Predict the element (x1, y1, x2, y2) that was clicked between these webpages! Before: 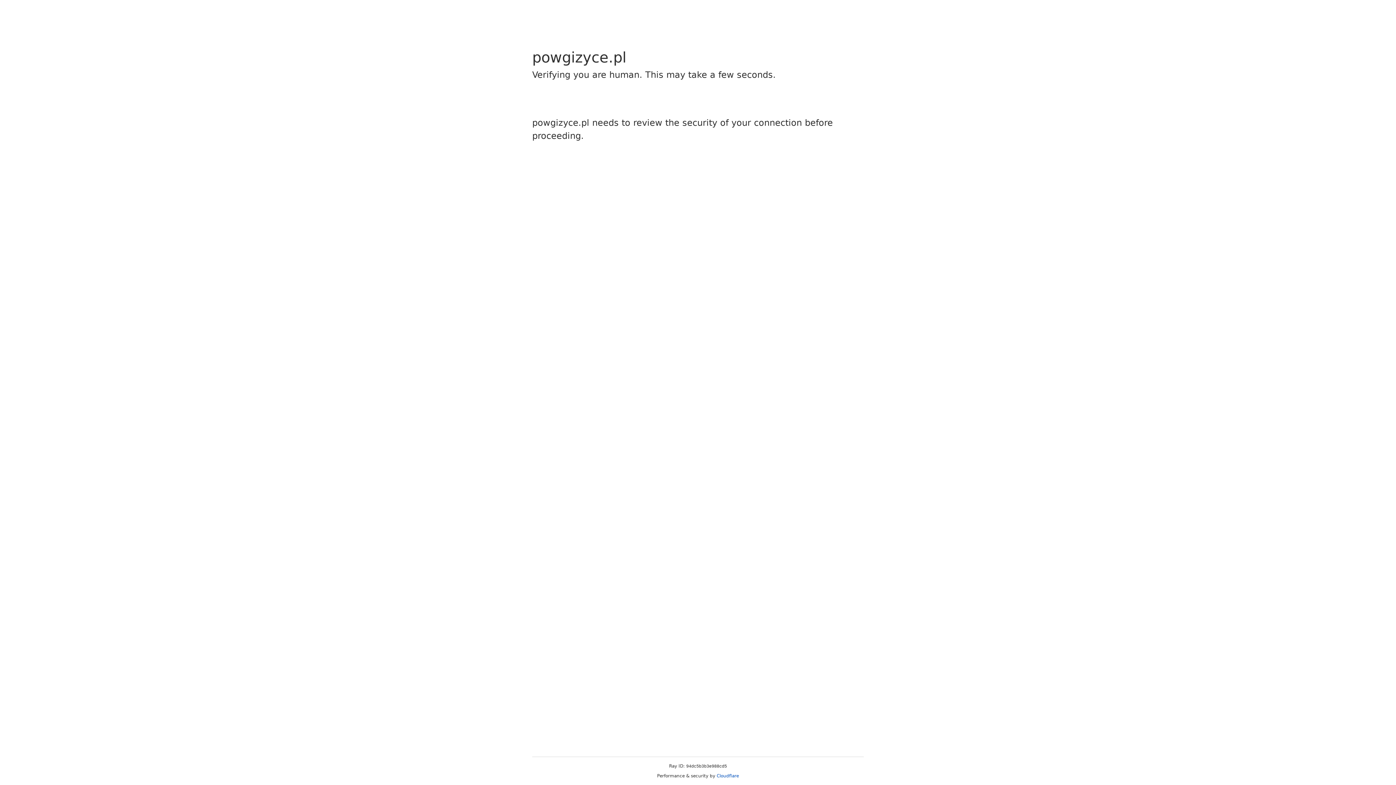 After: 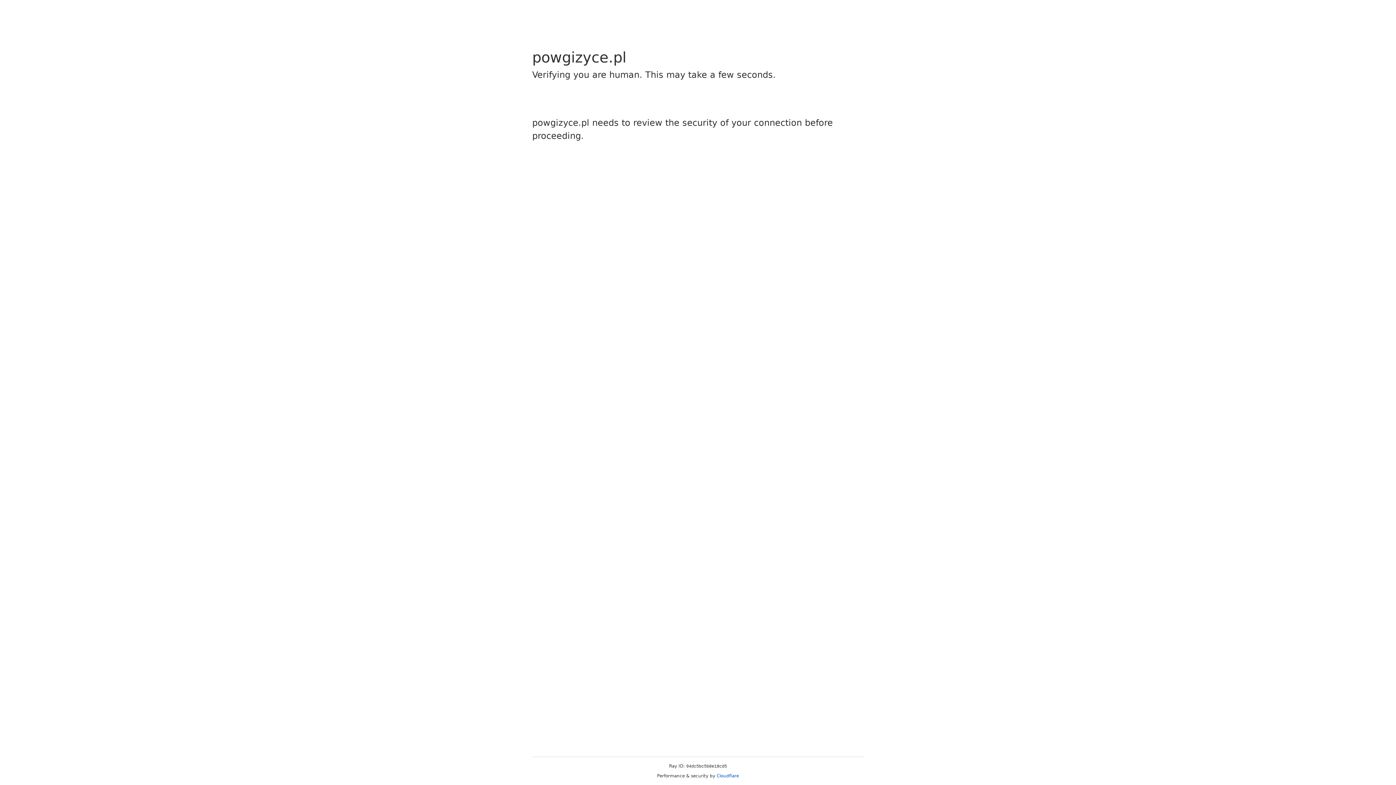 Action: bbox: (716, 773, 739, 778) label: Cloudflare